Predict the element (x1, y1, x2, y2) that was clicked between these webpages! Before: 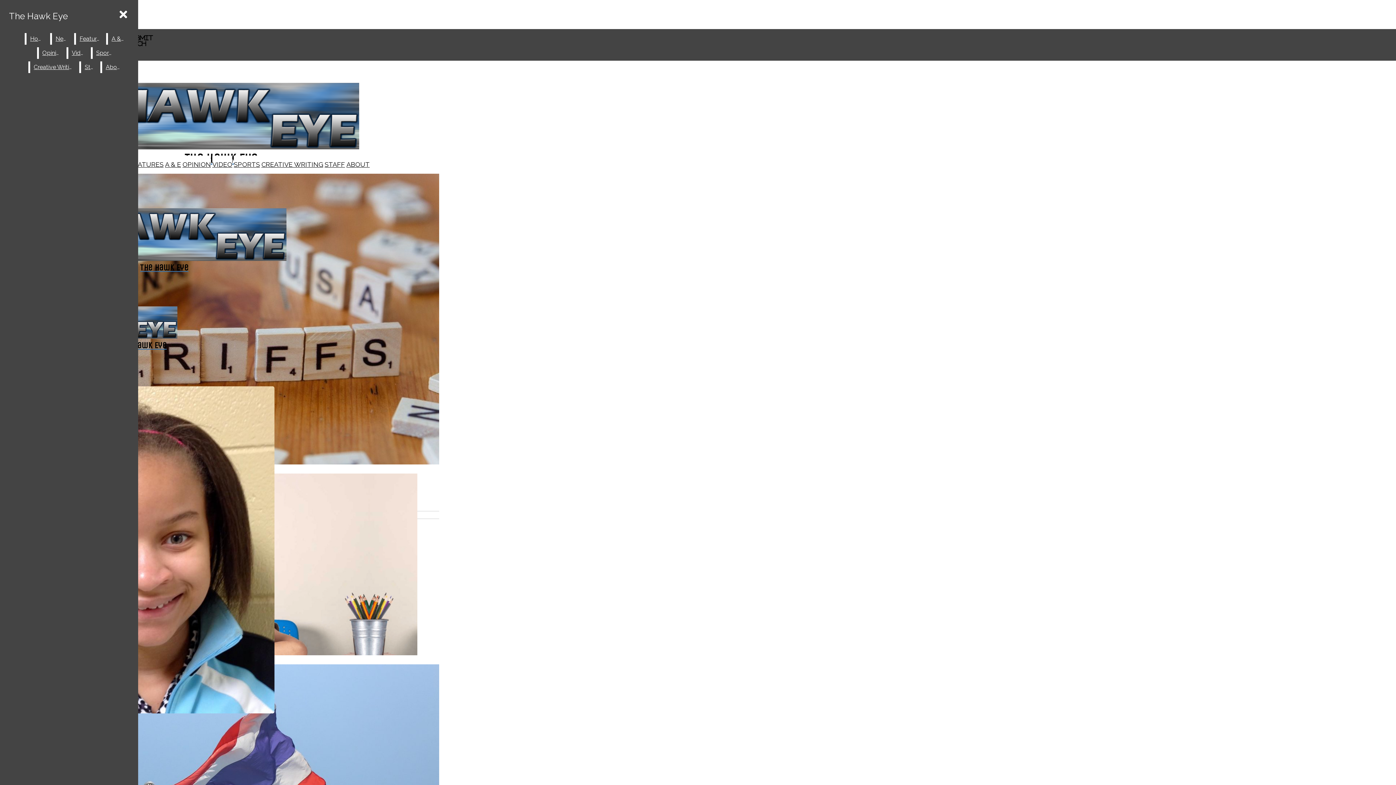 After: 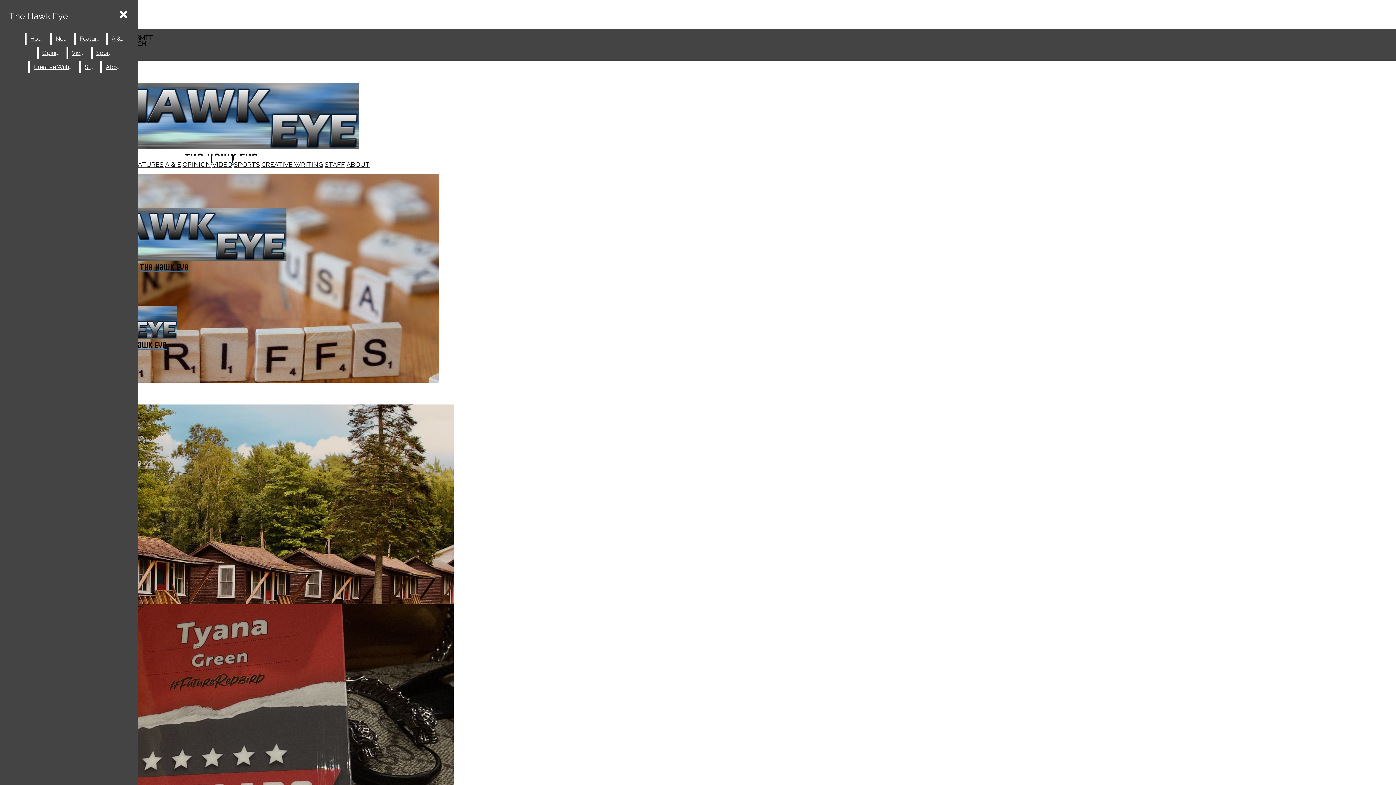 Action: bbox: (26, 33, 48, 44) label: Home